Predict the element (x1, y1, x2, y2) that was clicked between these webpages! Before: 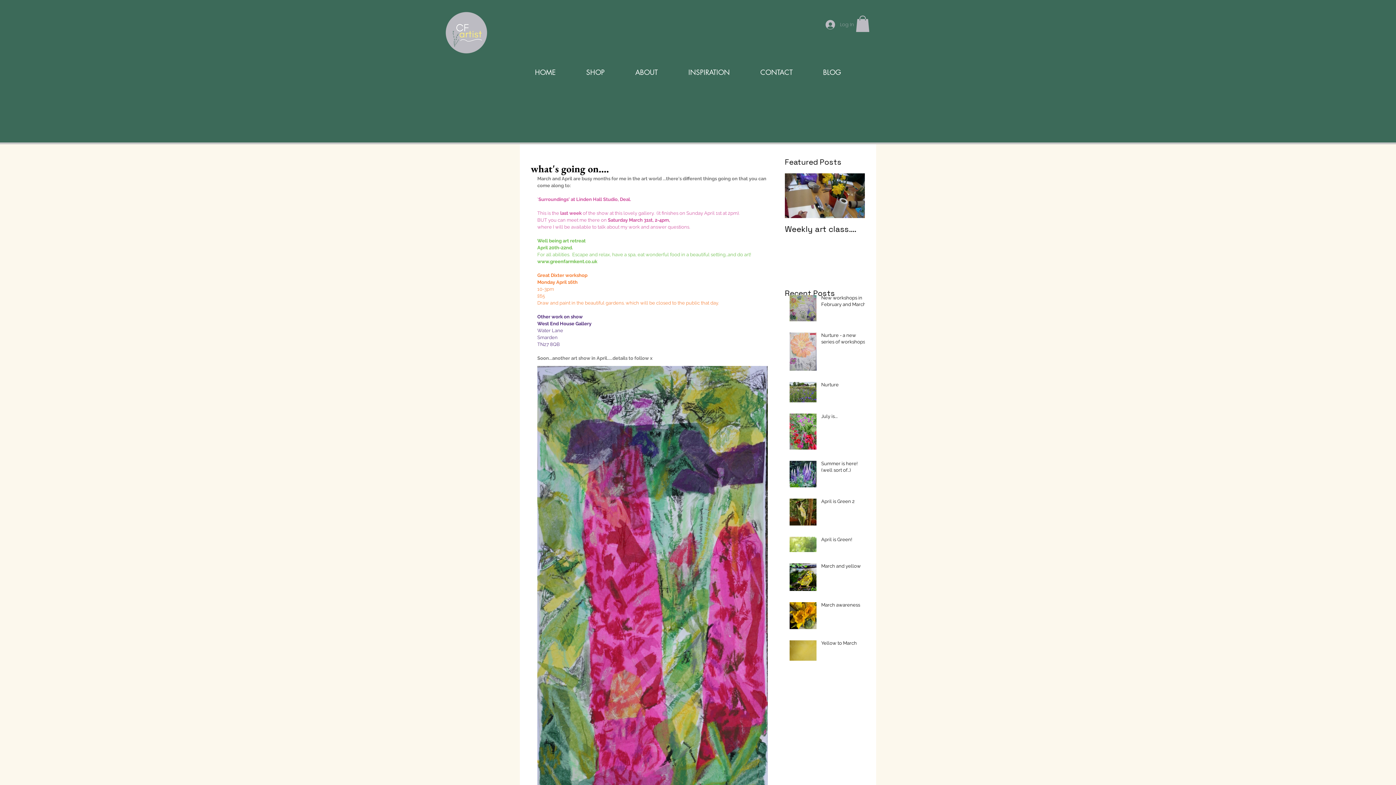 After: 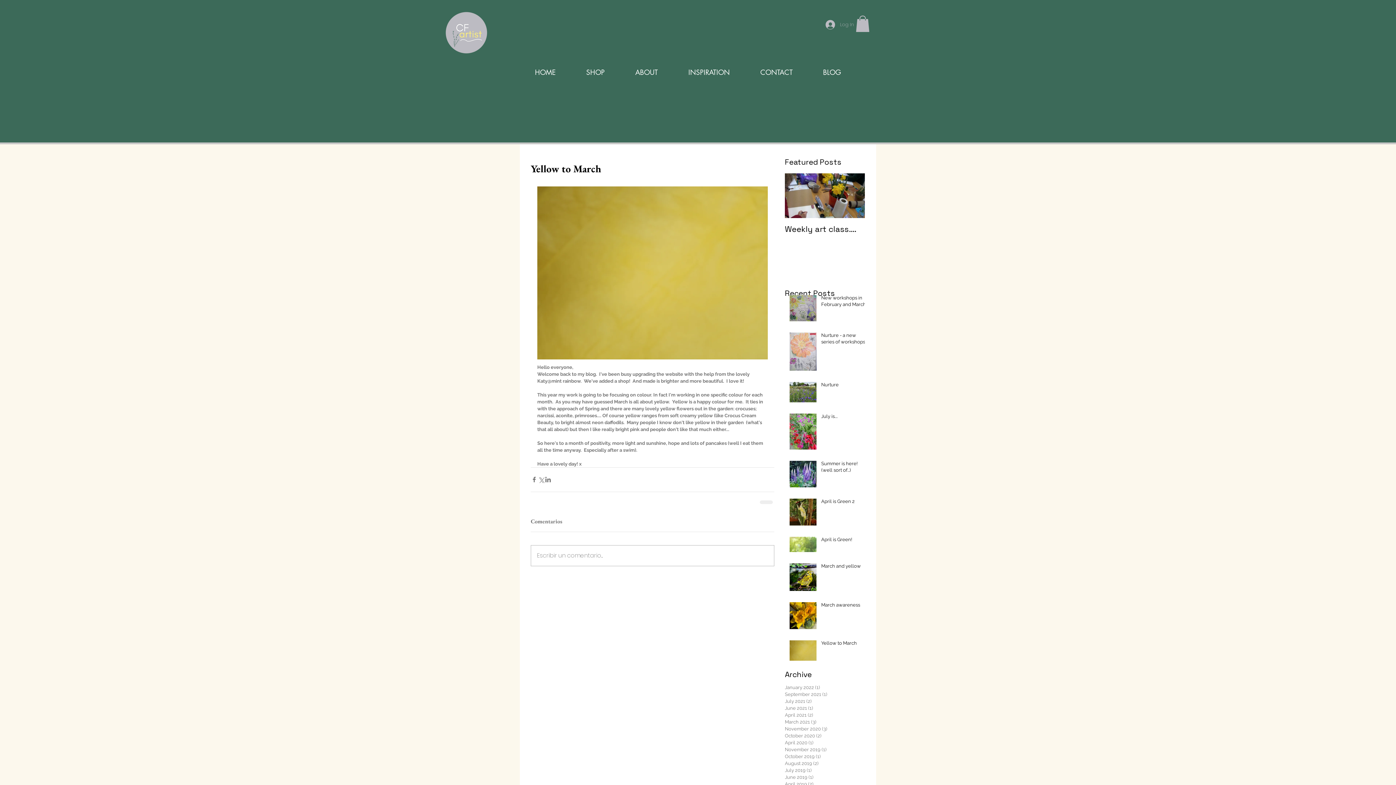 Action: bbox: (821, 640, 869, 649) label: Yellow to March